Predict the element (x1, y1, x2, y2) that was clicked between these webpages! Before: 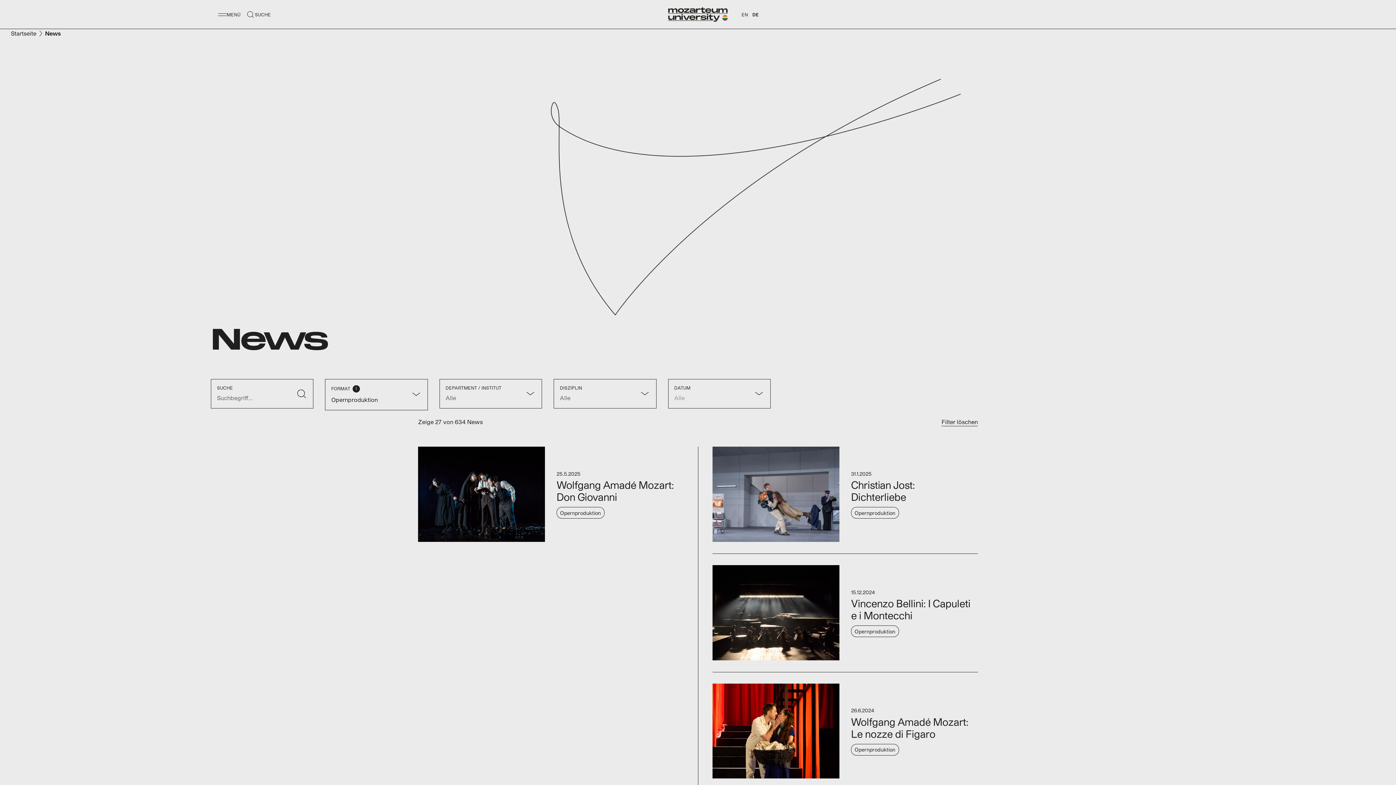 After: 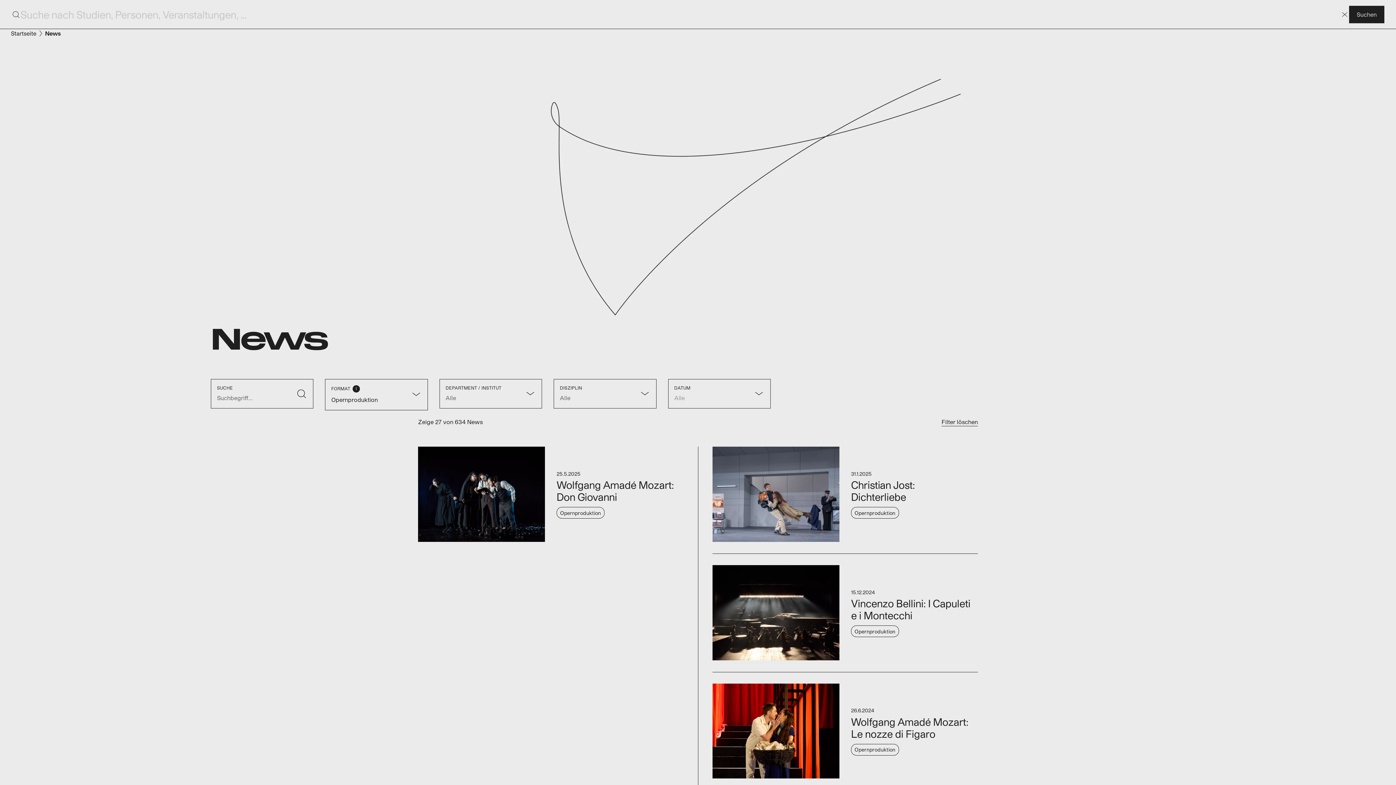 Action: label: Menü öffnen bbox: (240, 4, 300, 24)